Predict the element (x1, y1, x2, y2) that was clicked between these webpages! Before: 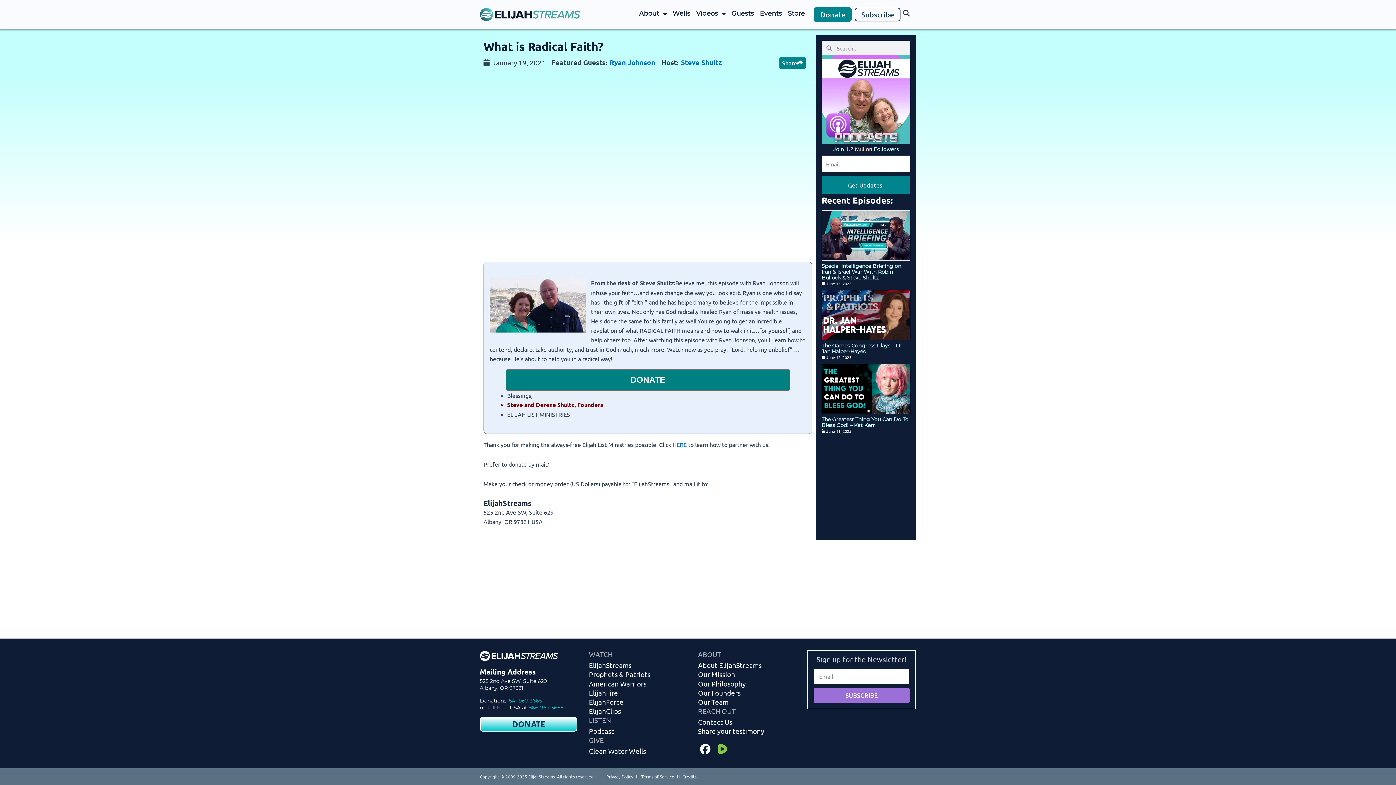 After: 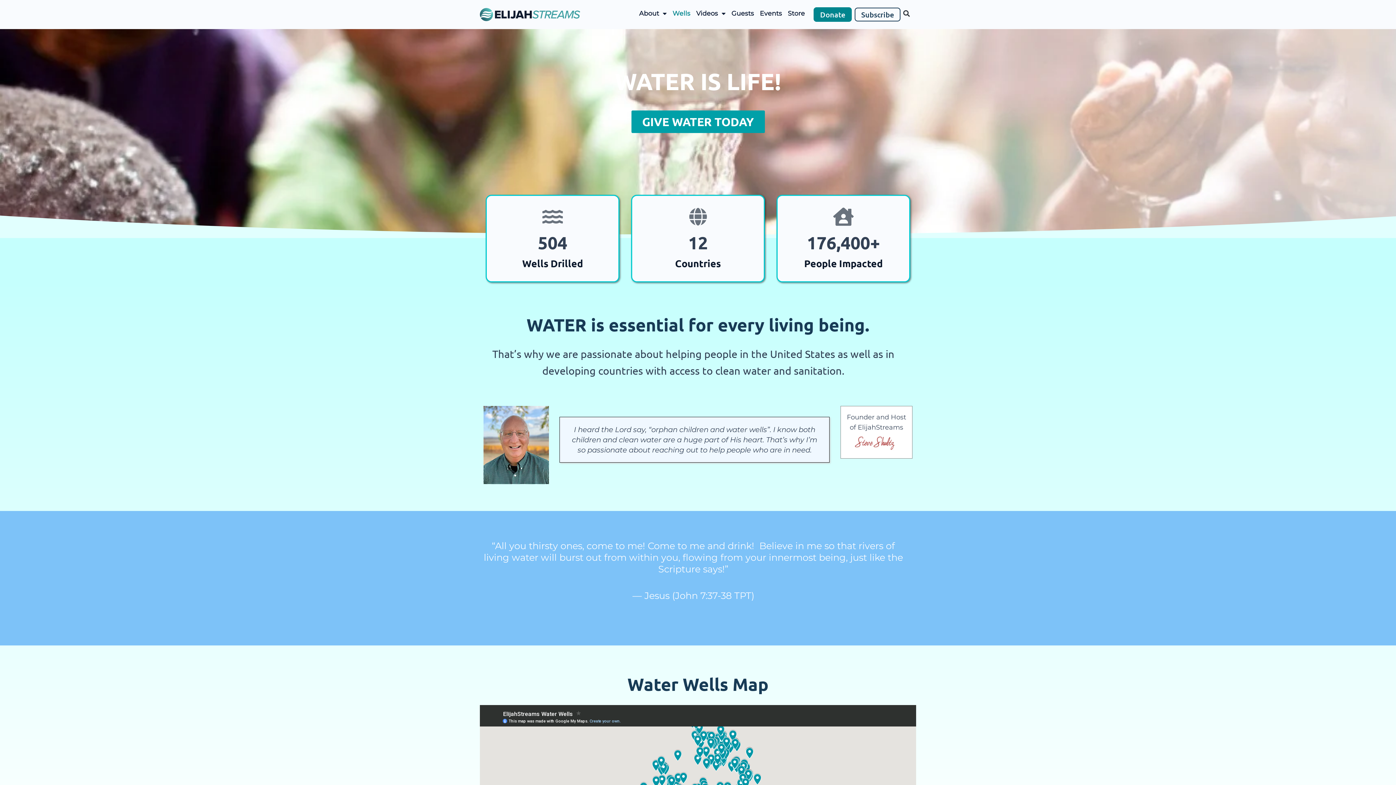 Action: label: Wells bbox: (672, 7, 690, 19)